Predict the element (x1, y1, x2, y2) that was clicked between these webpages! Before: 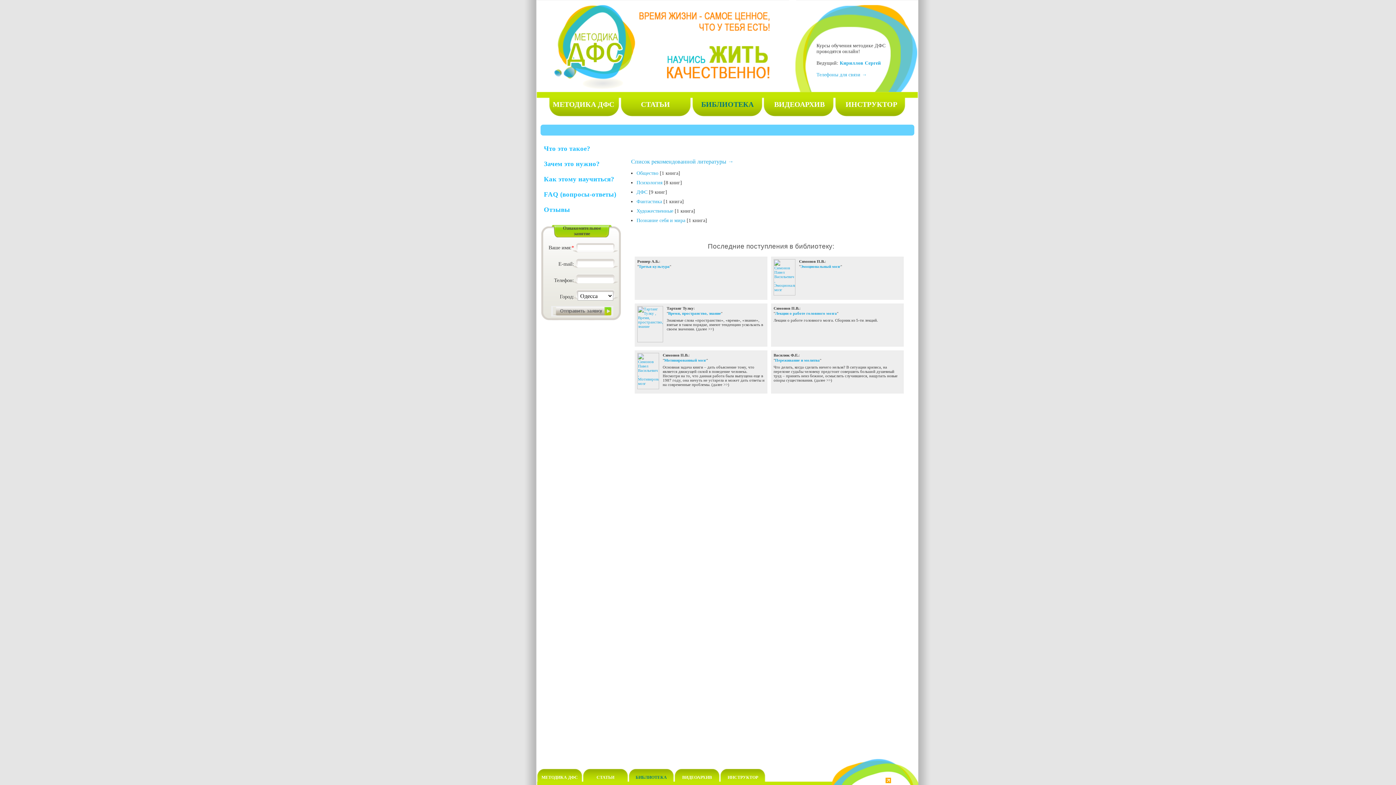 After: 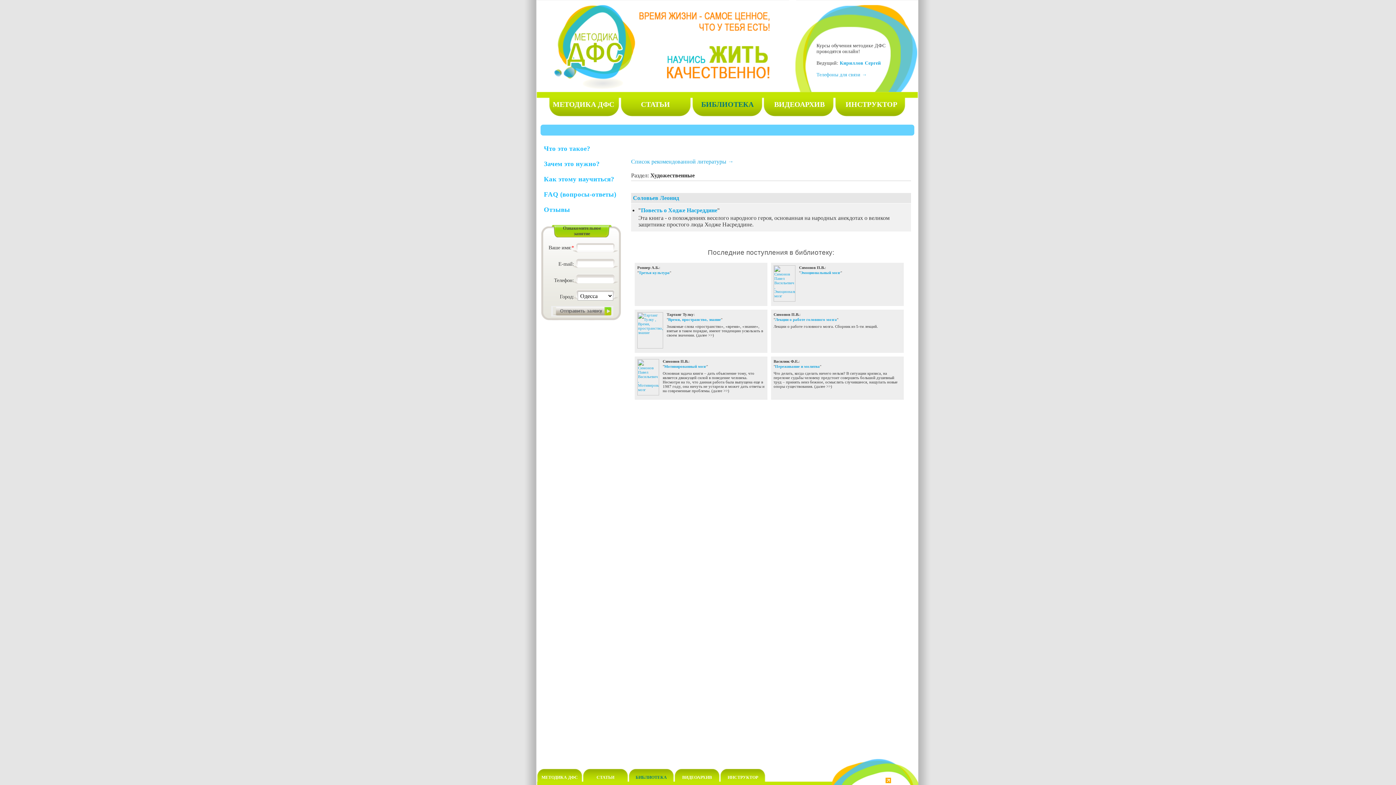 Action: bbox: (636, 208, 673, 213) label: Художественные